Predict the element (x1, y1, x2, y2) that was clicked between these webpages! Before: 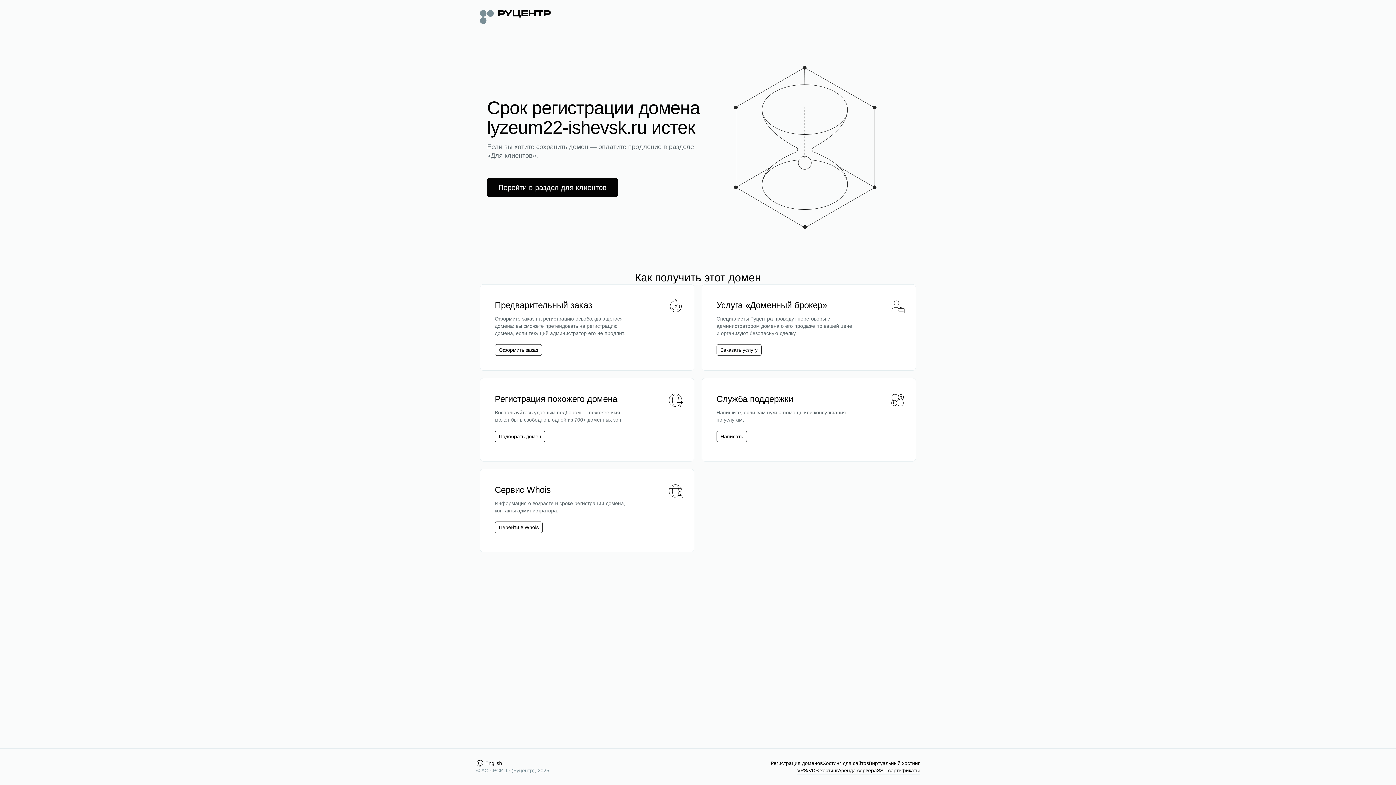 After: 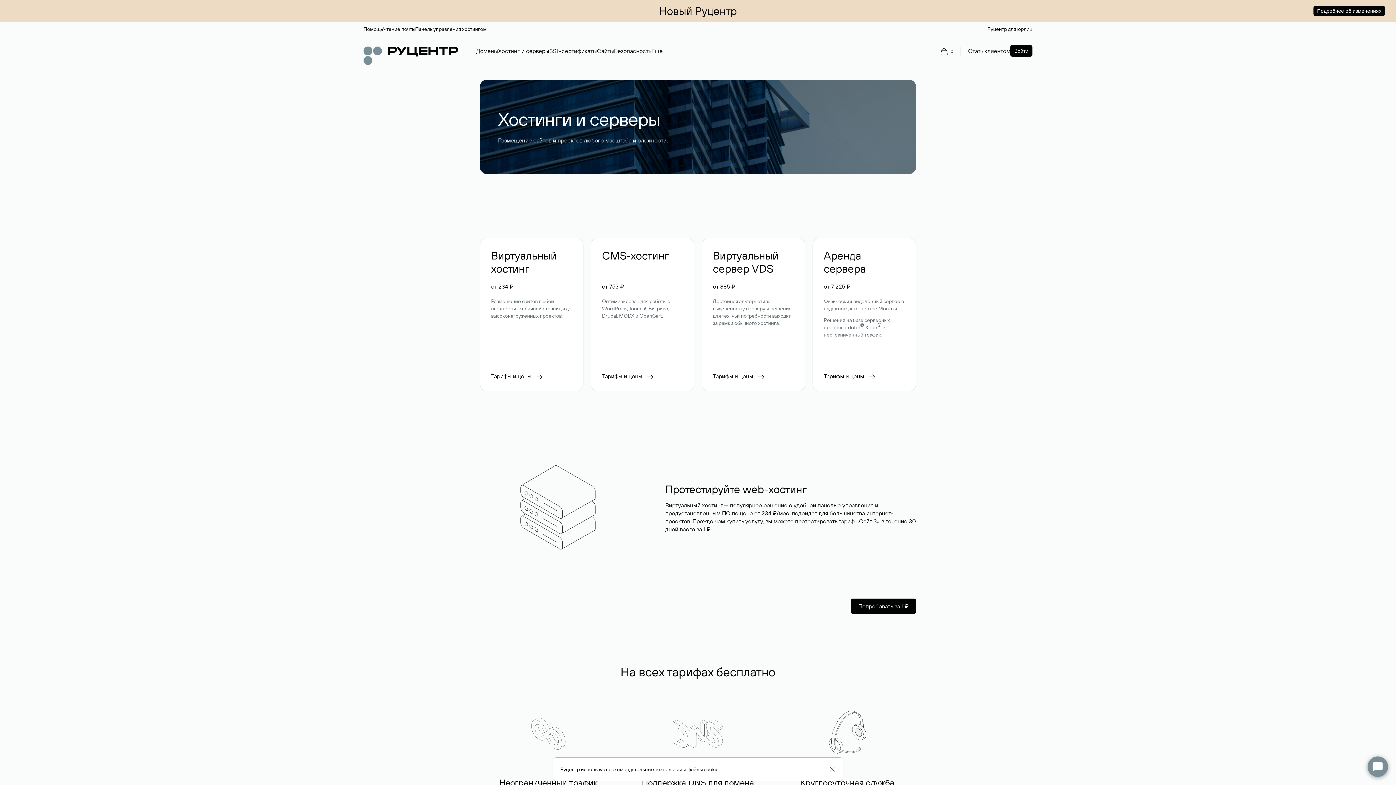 Action: label: Хостинг для сайтов bbox: (822, 760, 869, 767)